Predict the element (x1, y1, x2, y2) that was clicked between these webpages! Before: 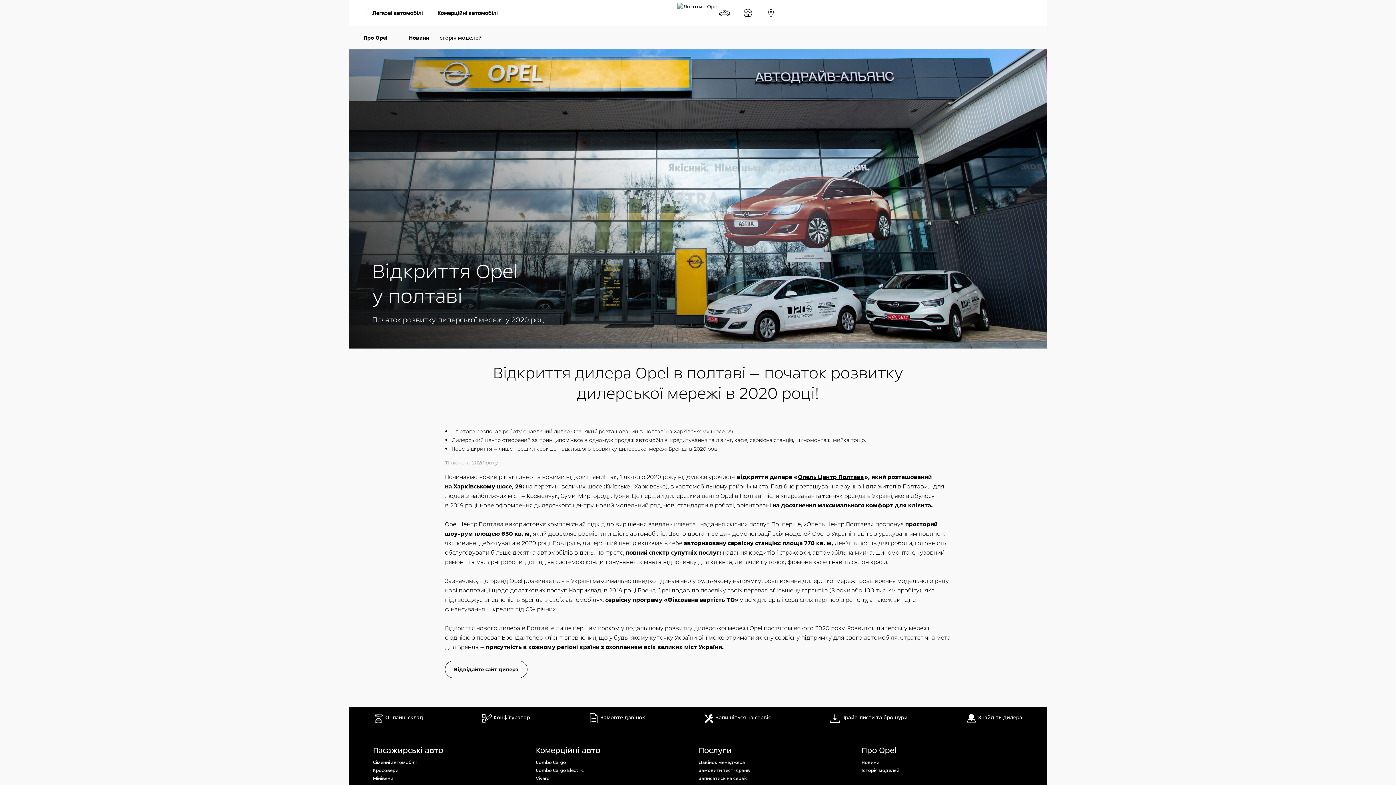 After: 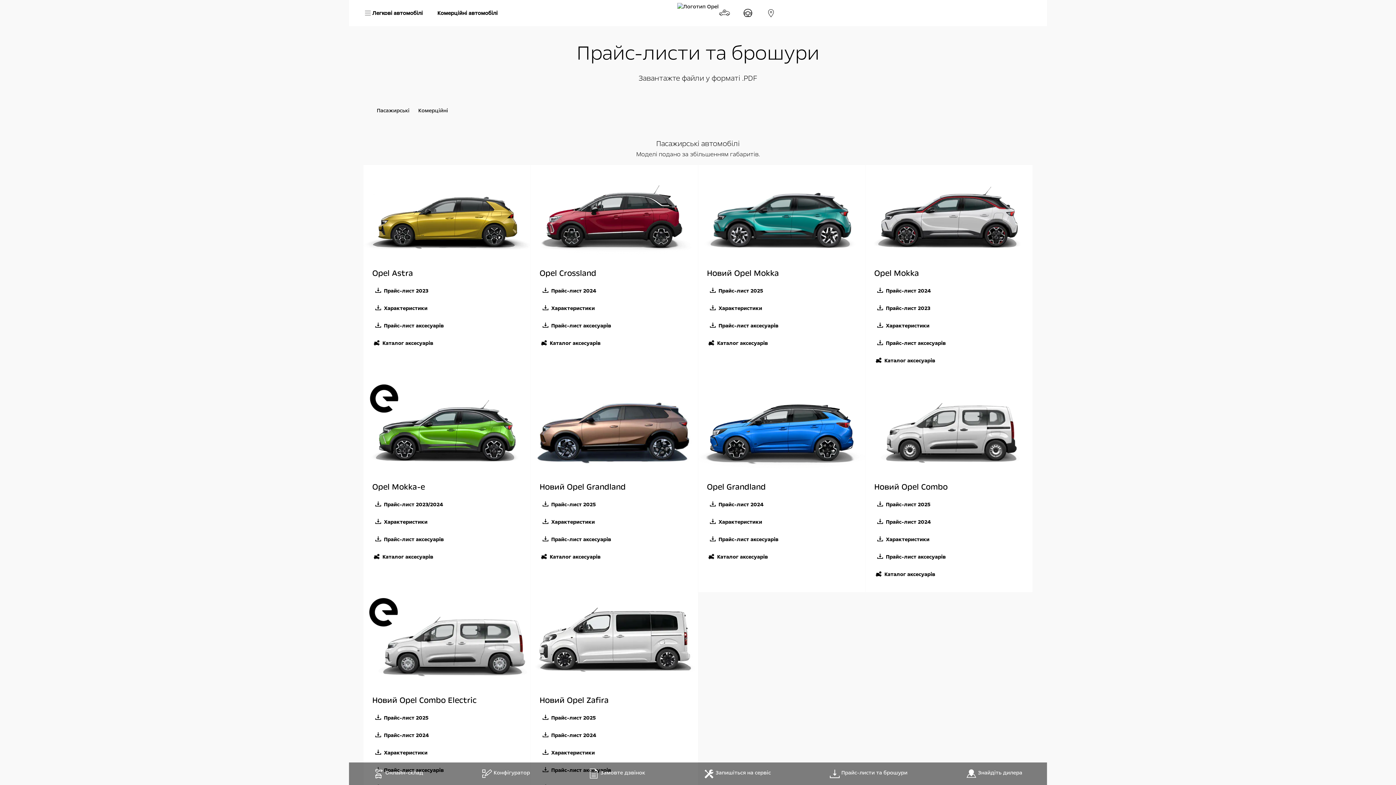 Action: label: Прайс-листи та брошури bbox: (828, 713, 909, 724)